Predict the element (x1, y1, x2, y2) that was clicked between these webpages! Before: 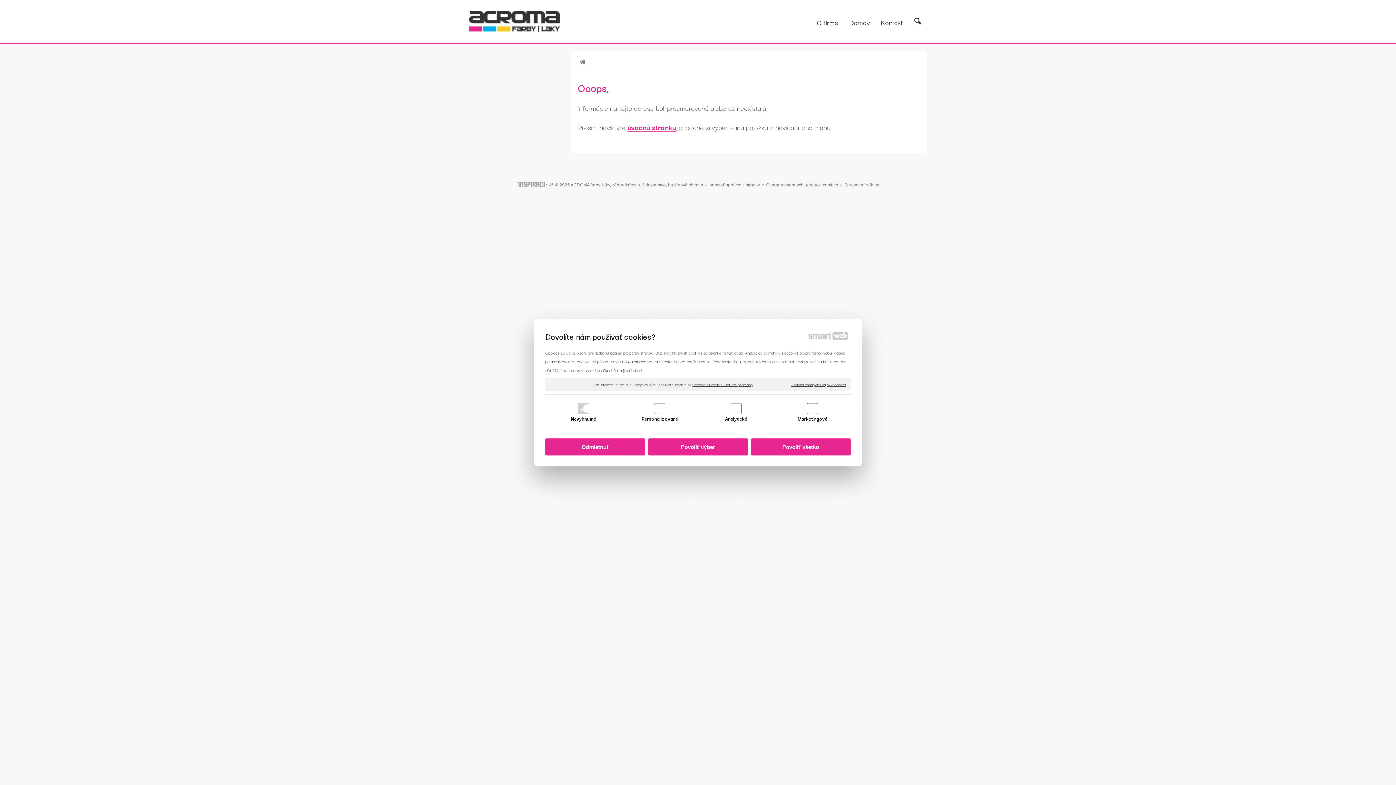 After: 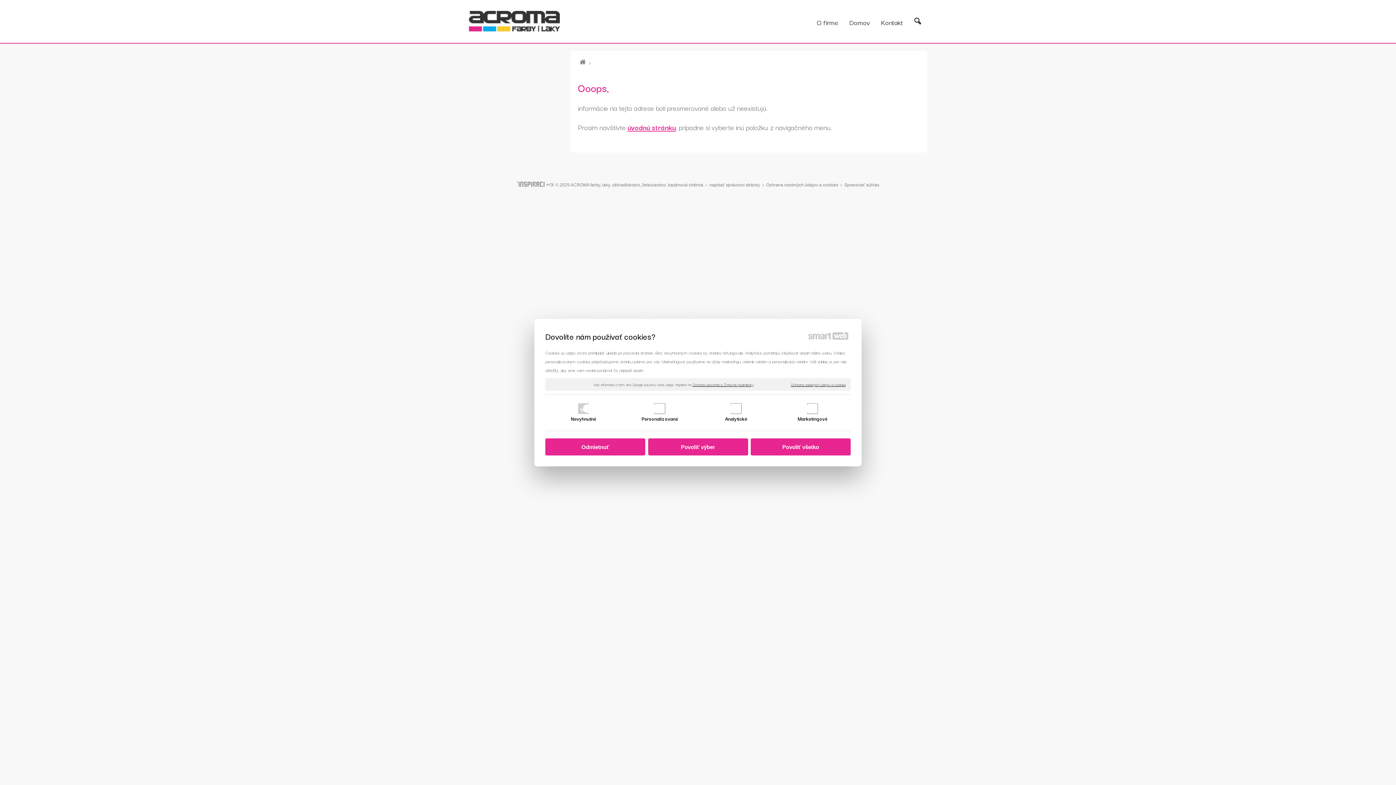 Action: label: napísať správcovi stránky bbox: (709, 182, 760, 187)